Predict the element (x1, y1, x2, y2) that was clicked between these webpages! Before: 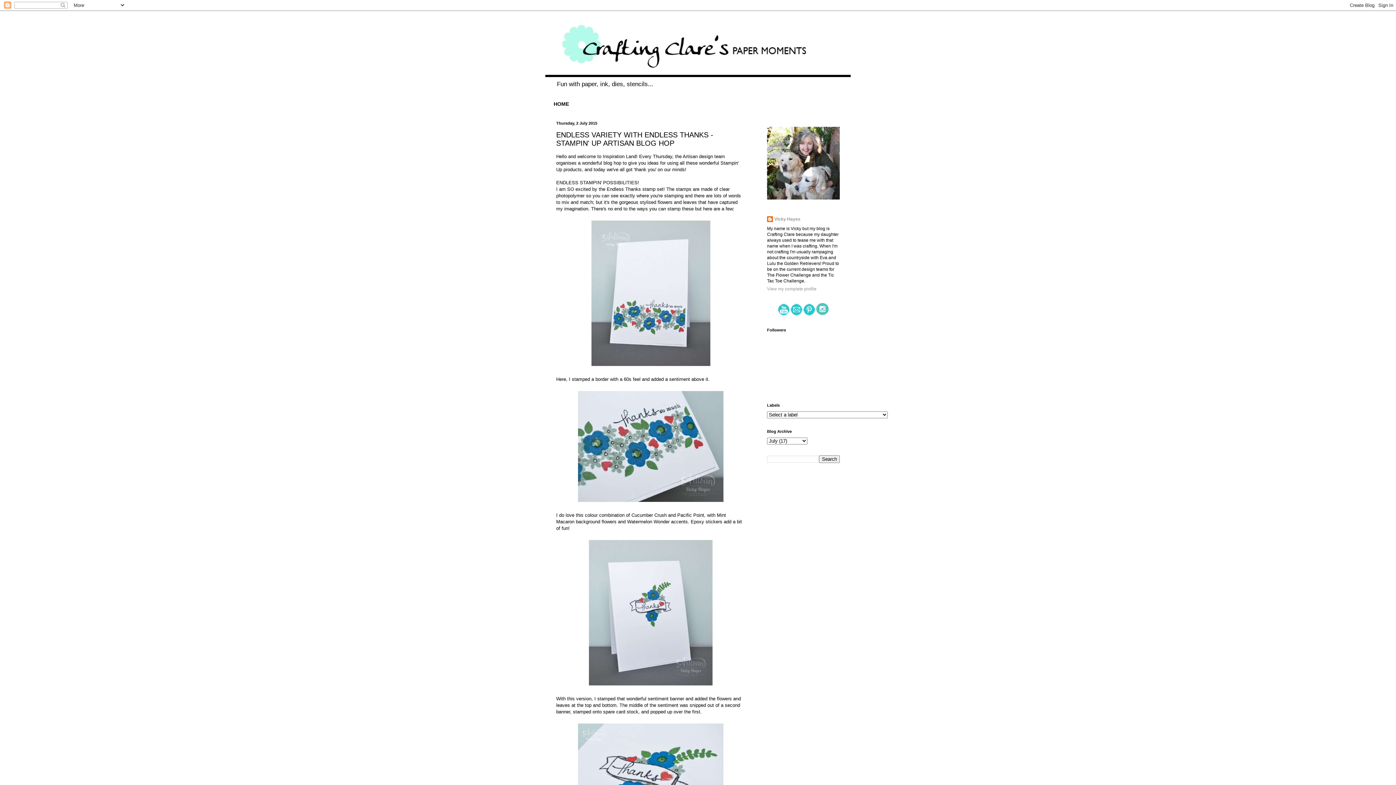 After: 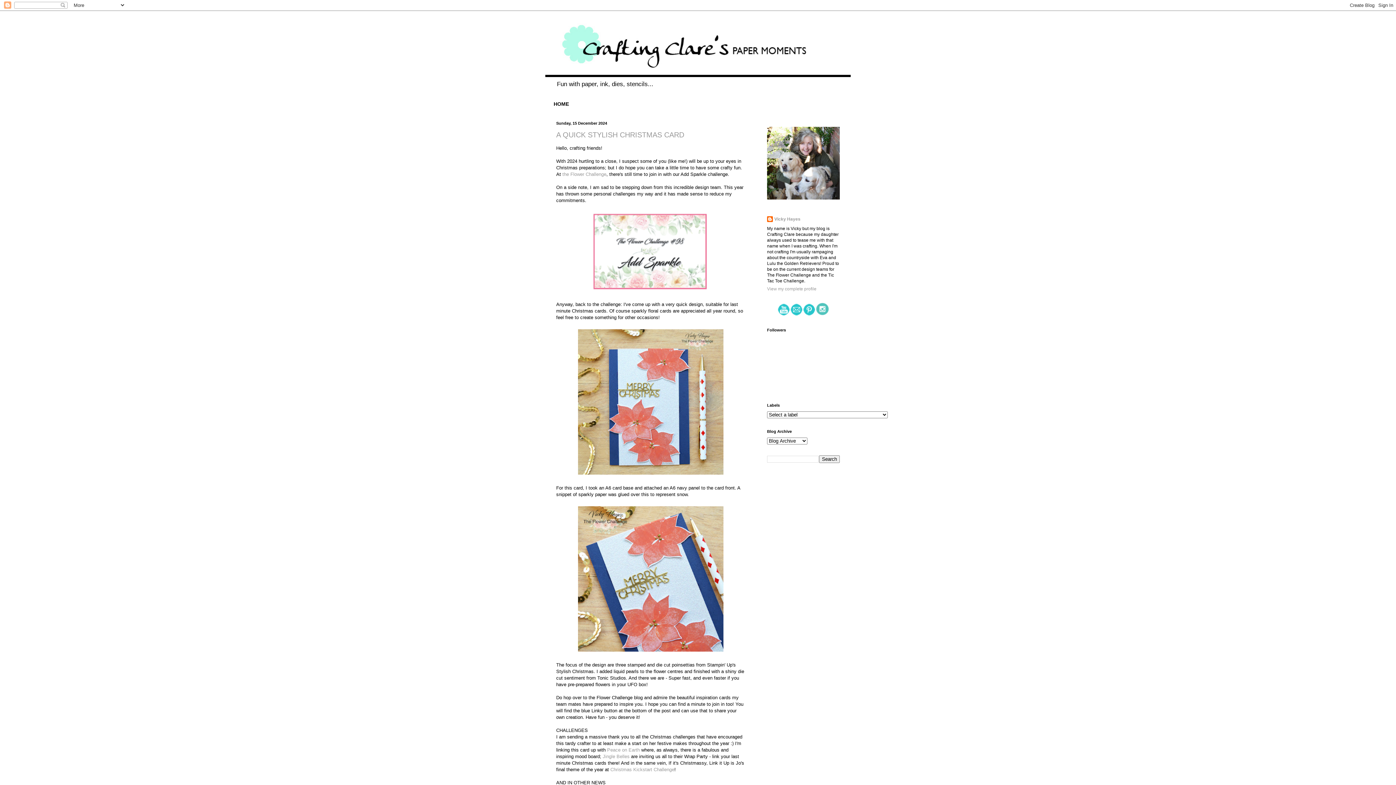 Action: bbox: (545, 97, 577, 109) label: HOME